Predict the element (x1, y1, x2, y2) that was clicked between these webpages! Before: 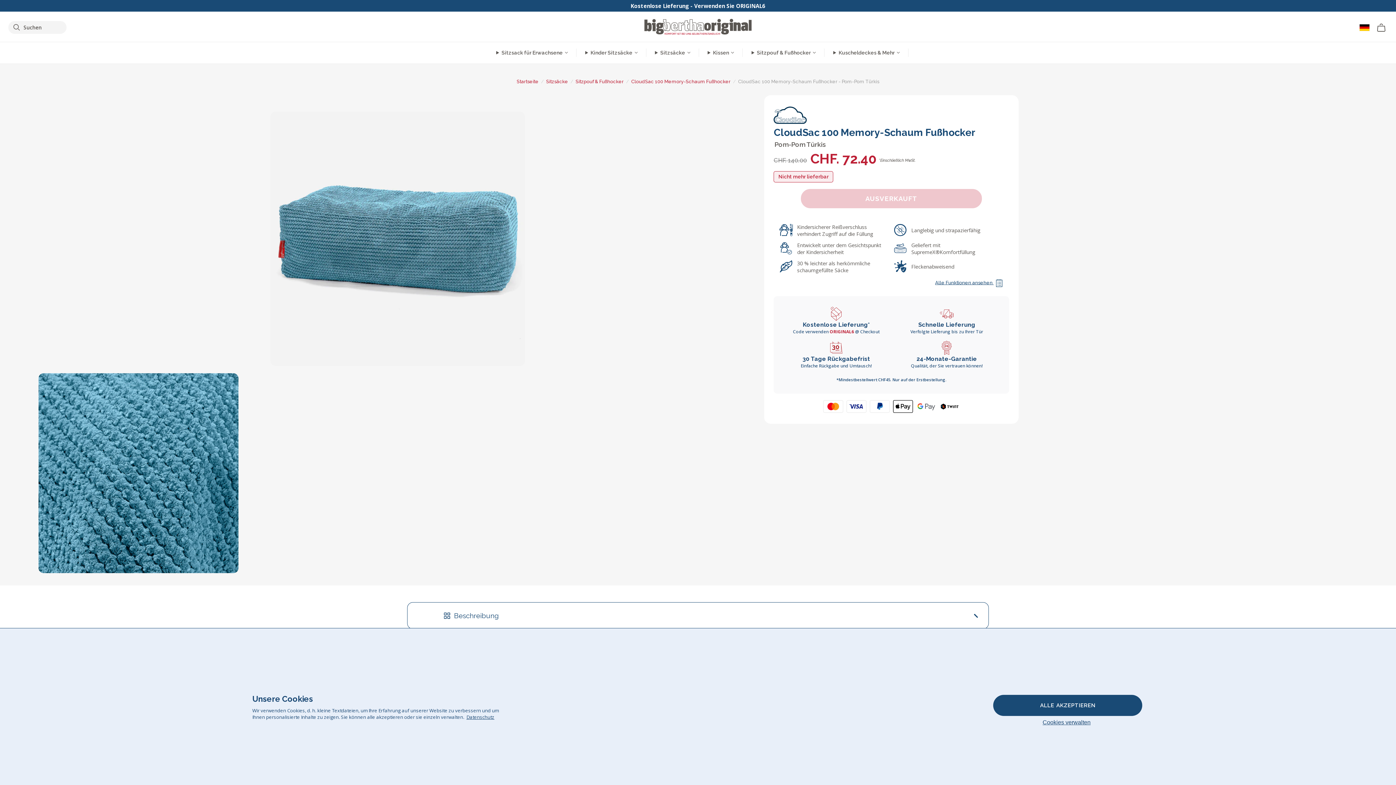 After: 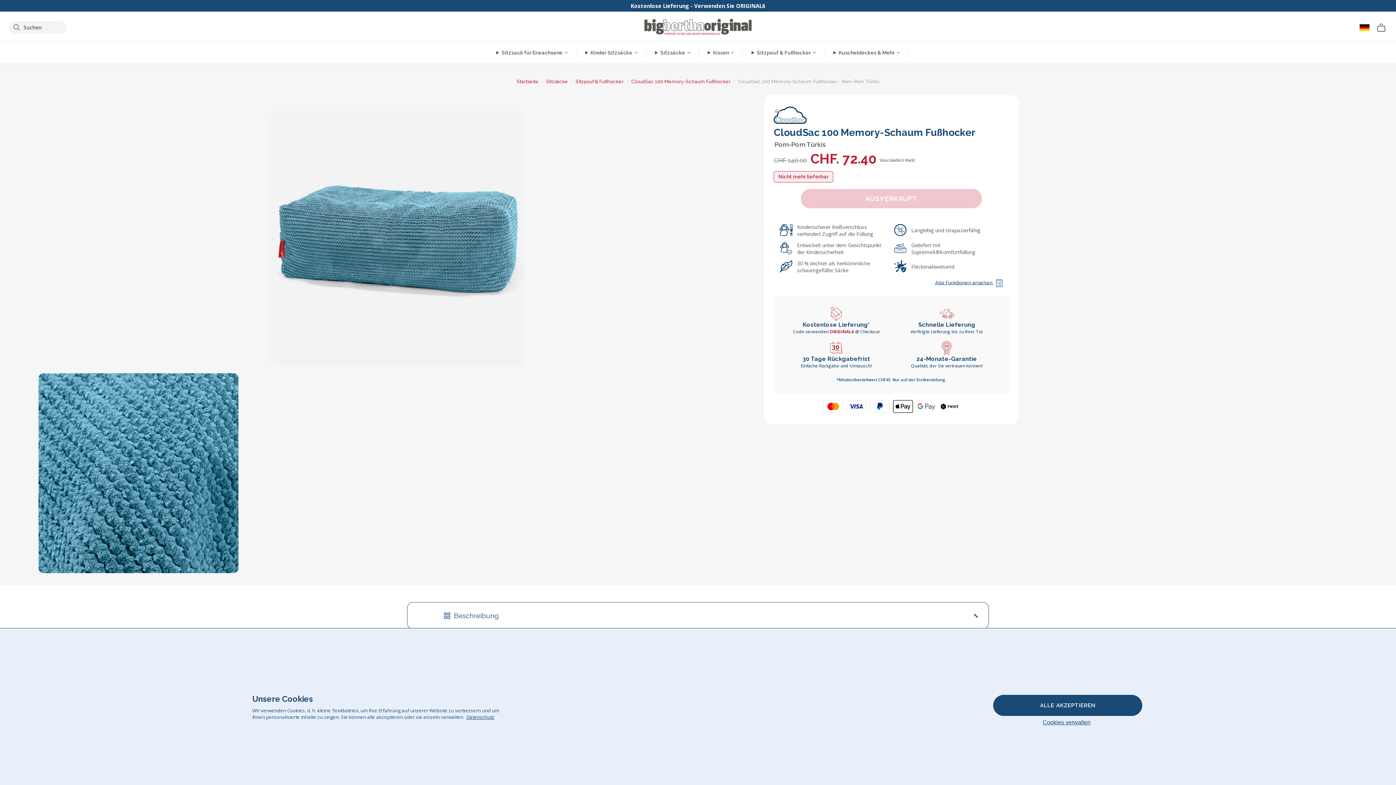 Action: bbox: (466, 714, 494, 720) label: learn more about cookies